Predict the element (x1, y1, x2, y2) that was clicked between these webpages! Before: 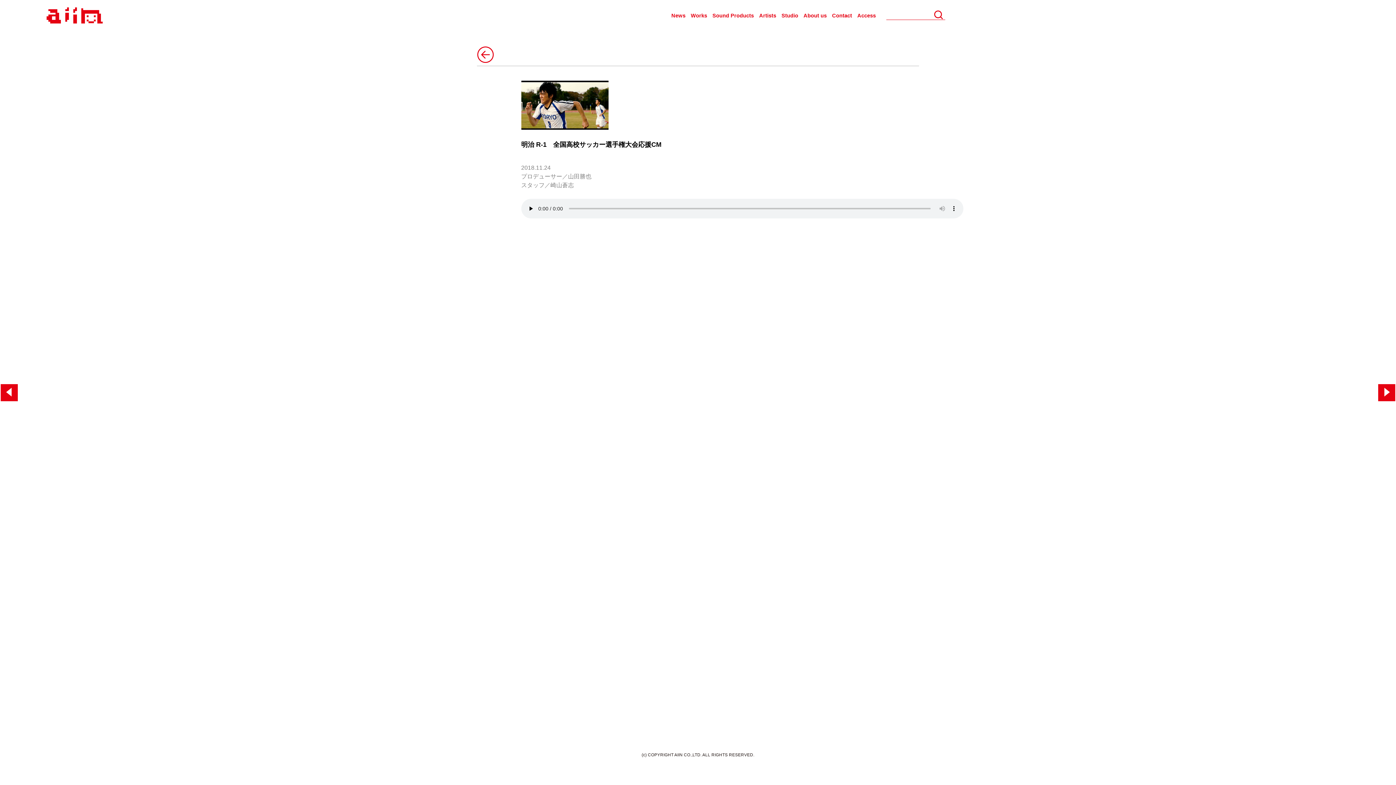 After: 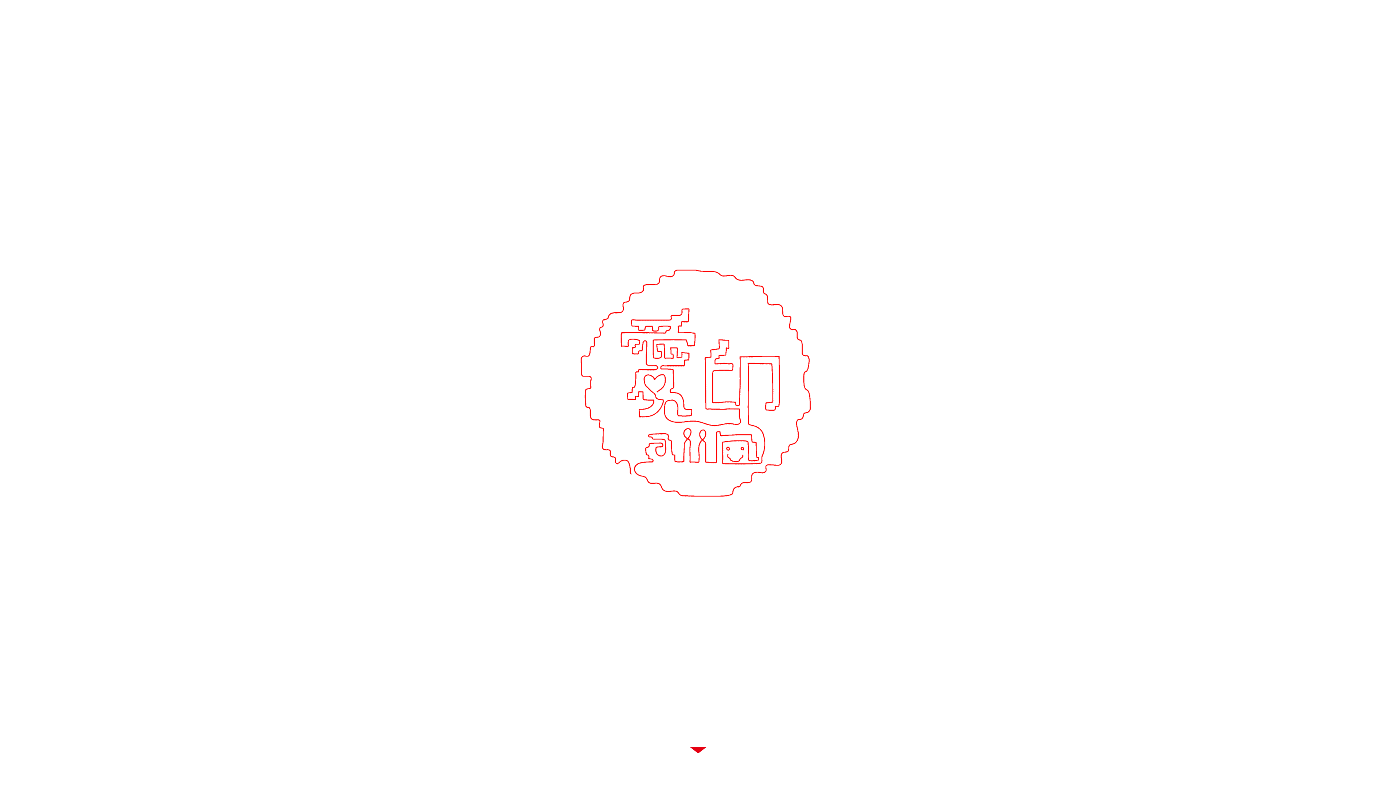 Action: label: AIIN bbox: (41, 6, 105, 25)